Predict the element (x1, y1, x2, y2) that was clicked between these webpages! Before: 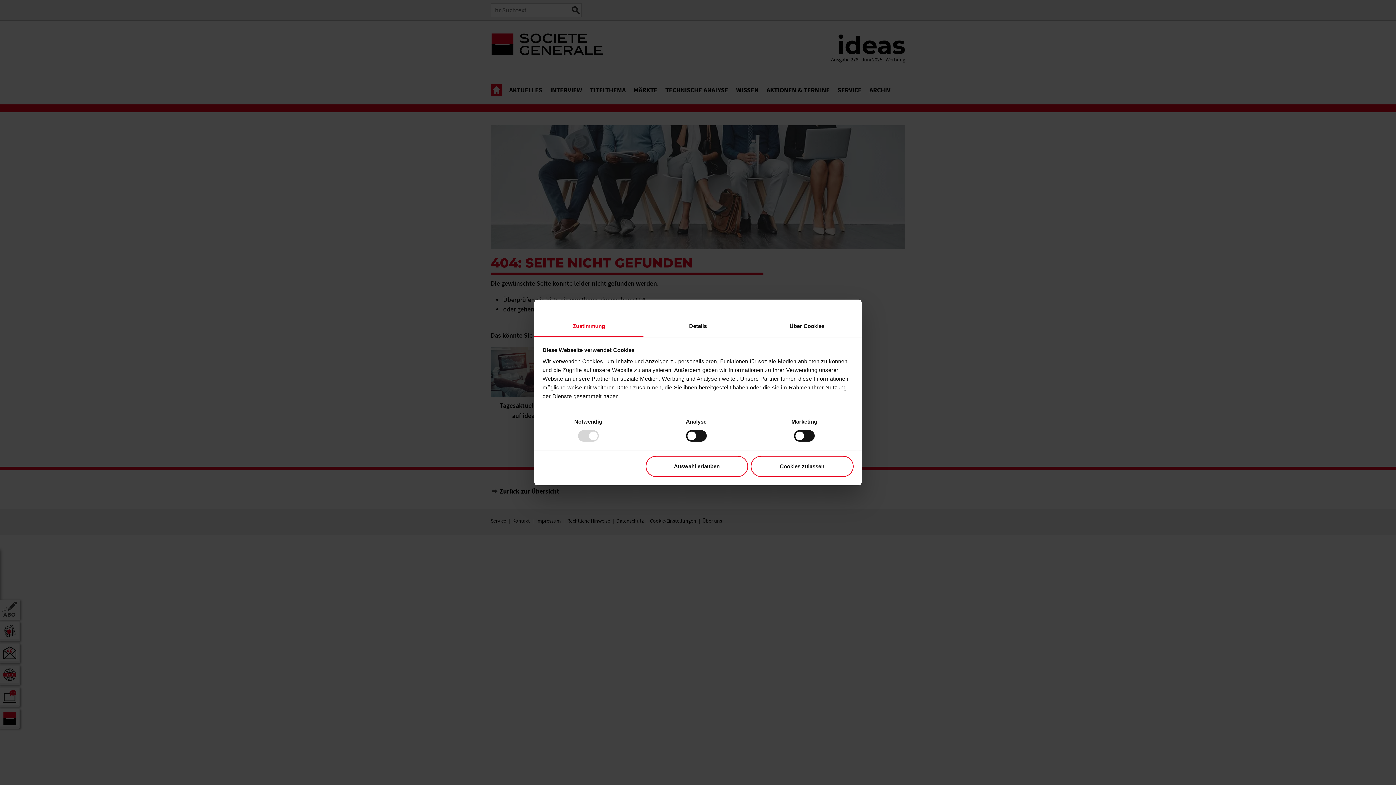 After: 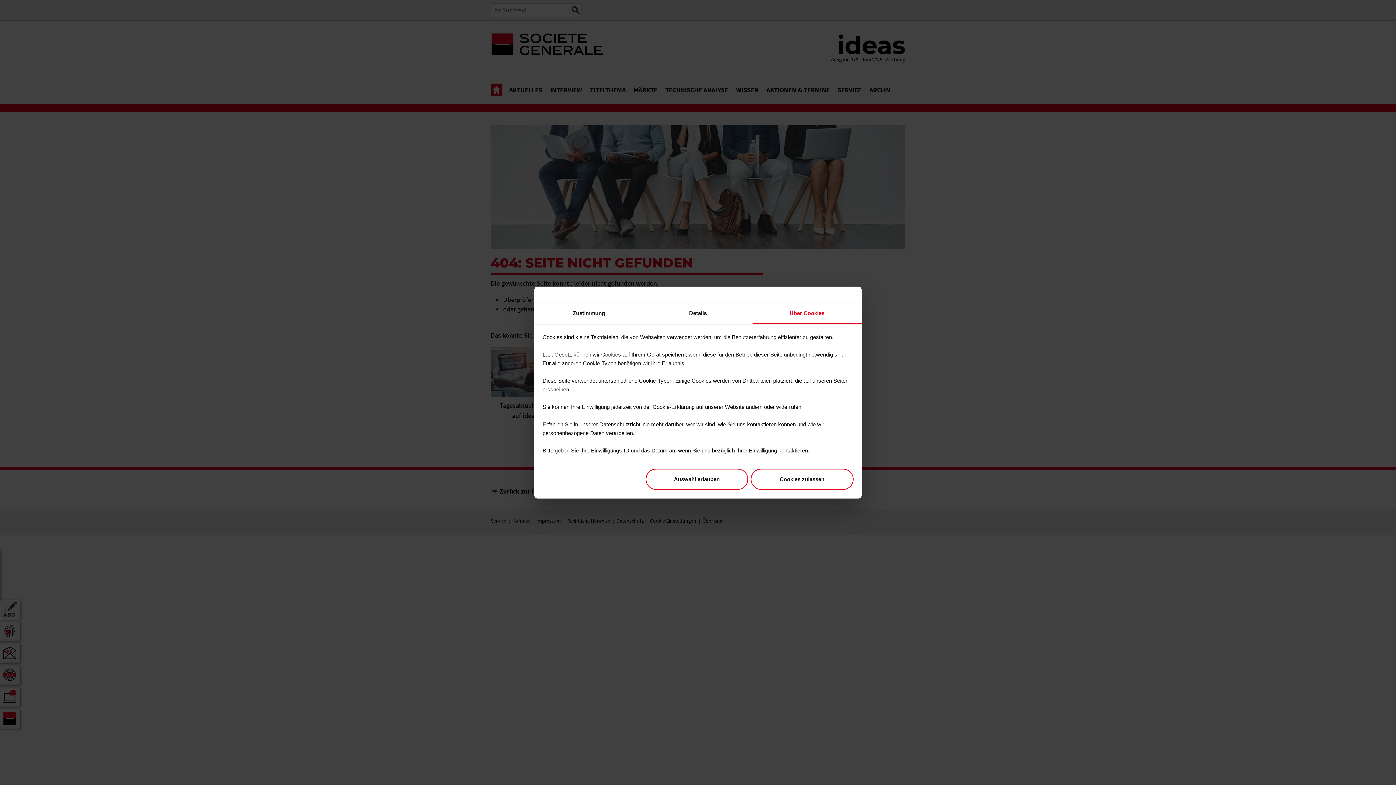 Action: bbox: (752, 316, 861, 337) label: Über Cookies